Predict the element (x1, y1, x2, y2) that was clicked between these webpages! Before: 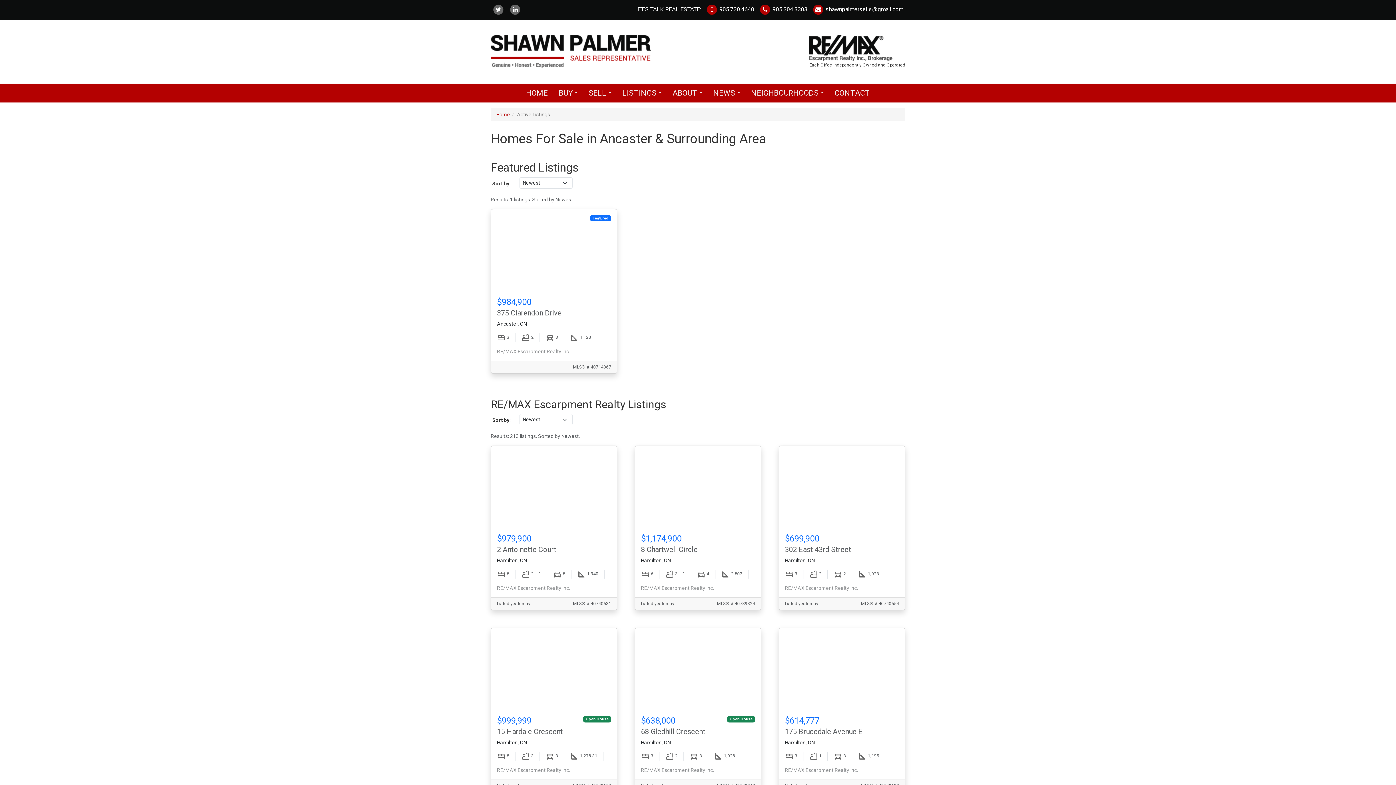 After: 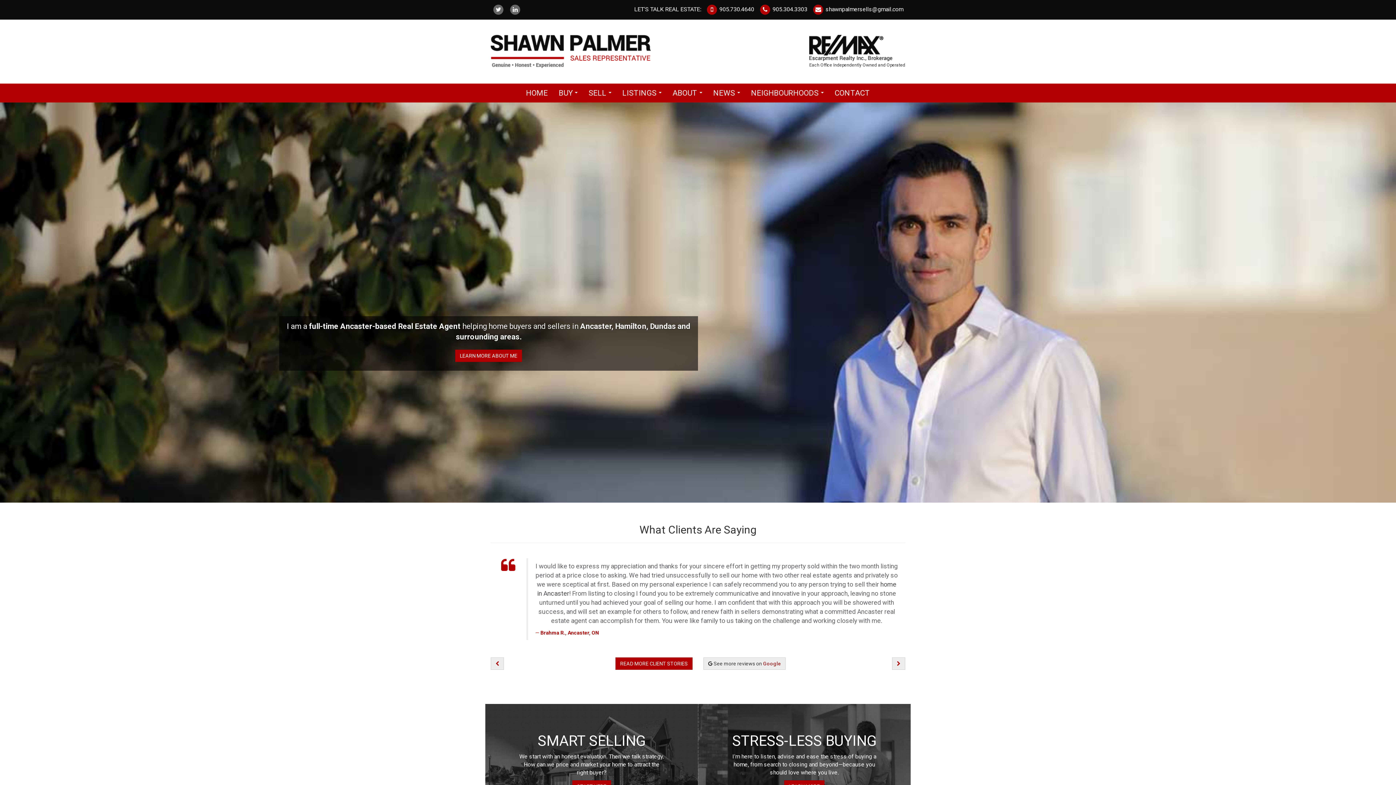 Action: bbox: (520, 84, 553, 102) label: HOME